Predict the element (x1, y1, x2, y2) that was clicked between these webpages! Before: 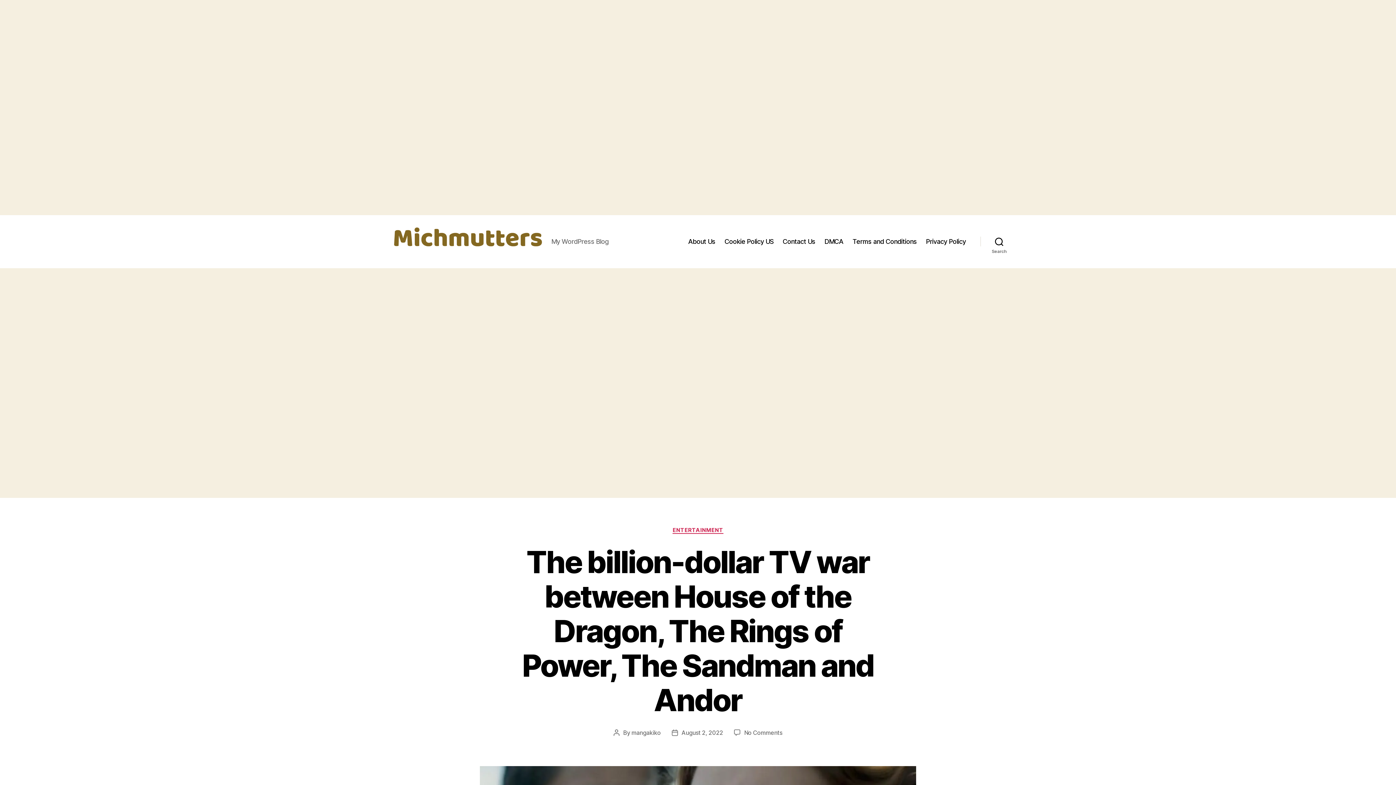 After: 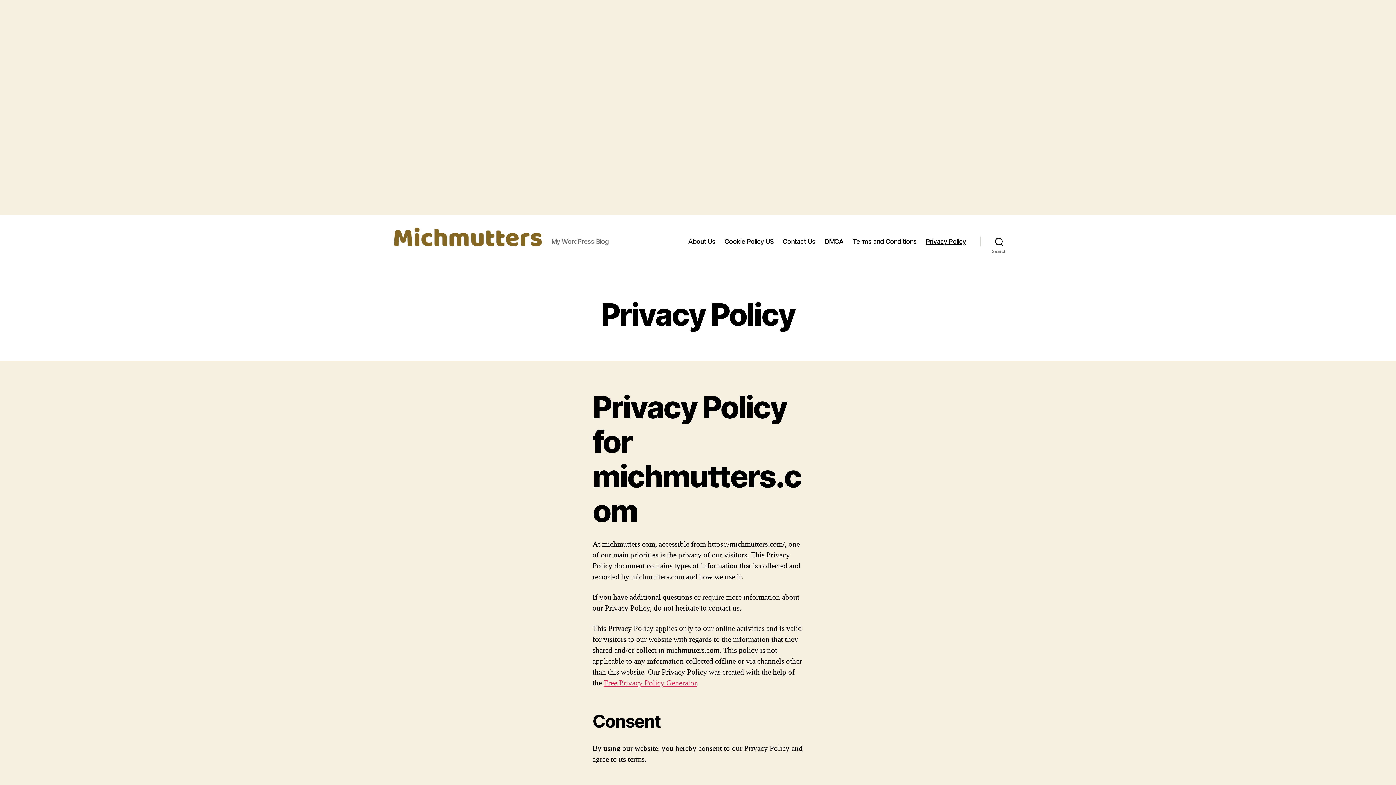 Action: bbox: (926, 237, 966, 245) label: Privacy Policy